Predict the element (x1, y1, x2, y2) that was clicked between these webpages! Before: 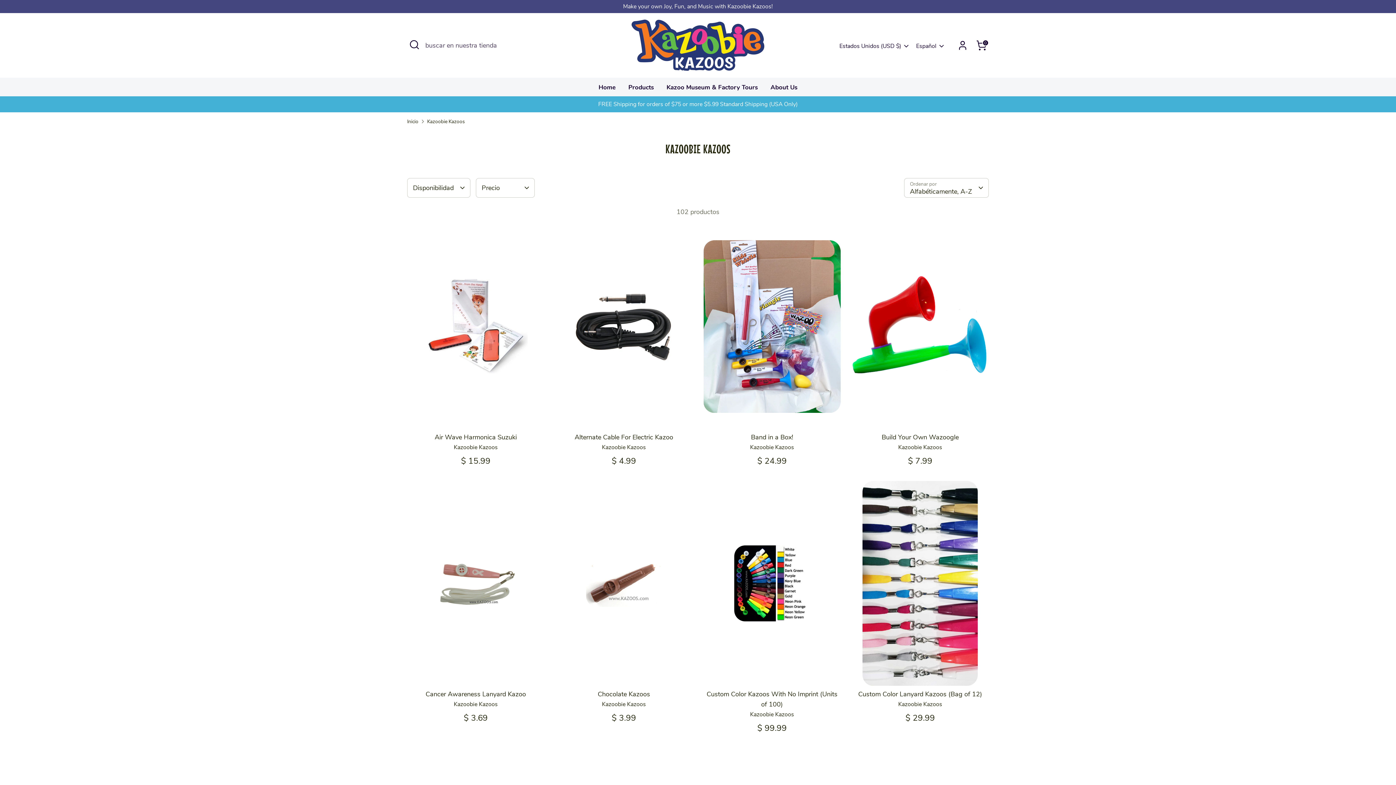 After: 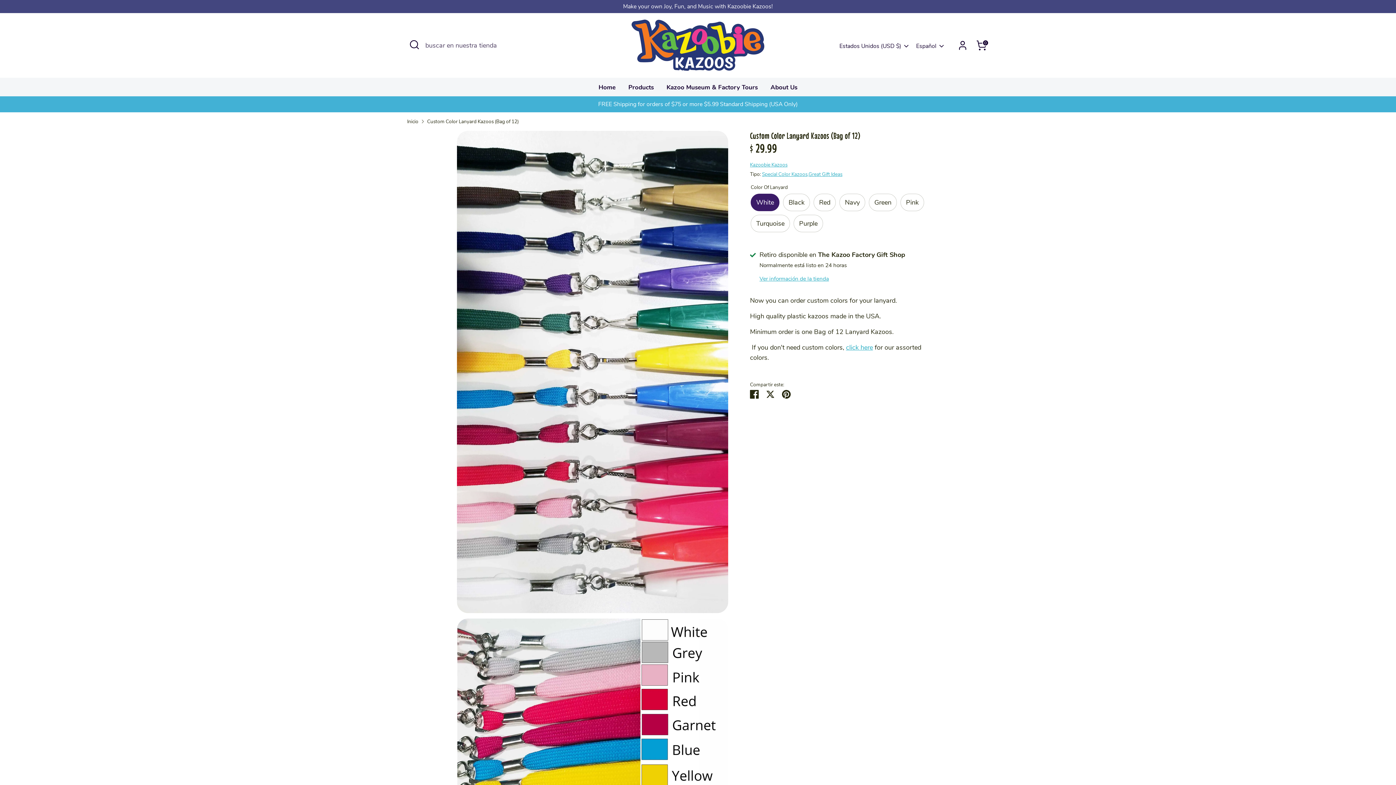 Action: bbox: (851, 481, 989, 686)